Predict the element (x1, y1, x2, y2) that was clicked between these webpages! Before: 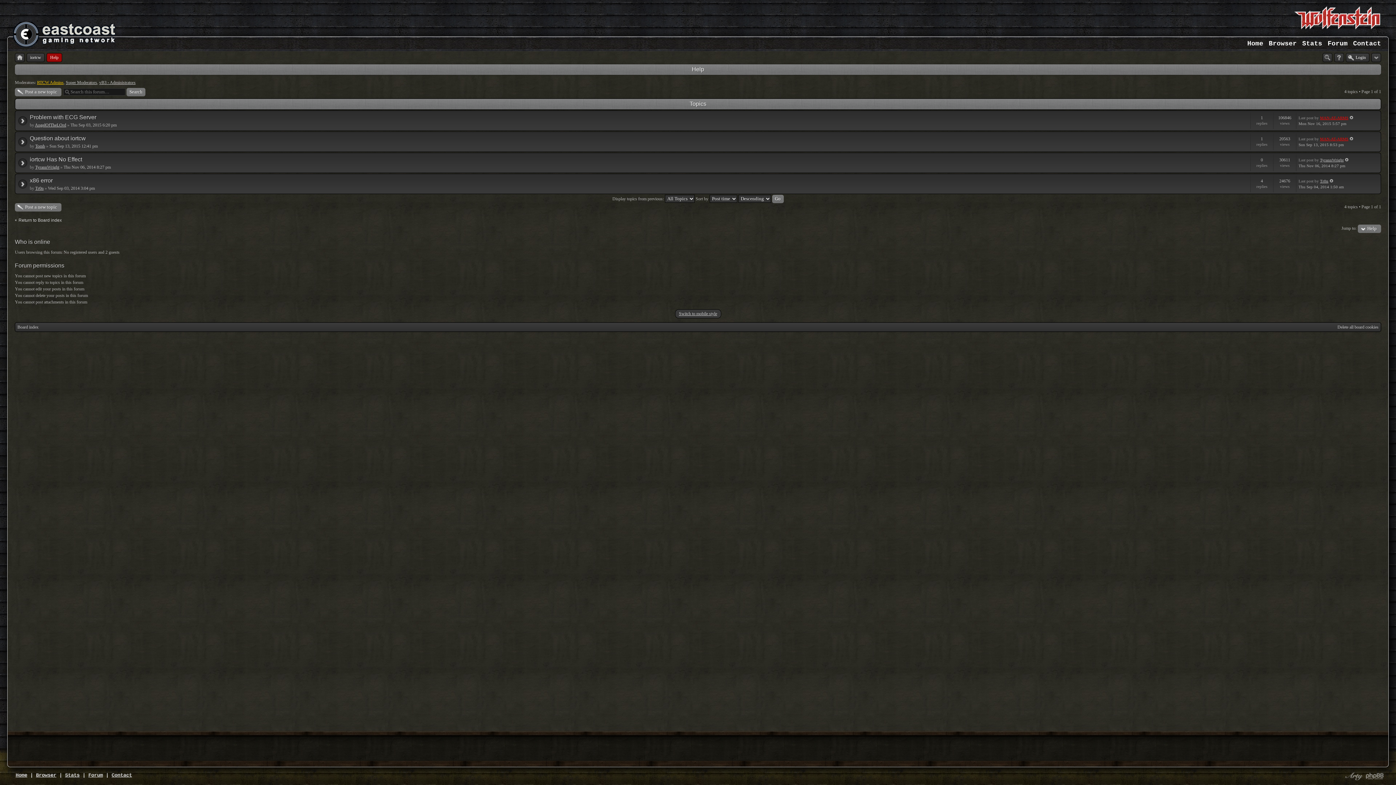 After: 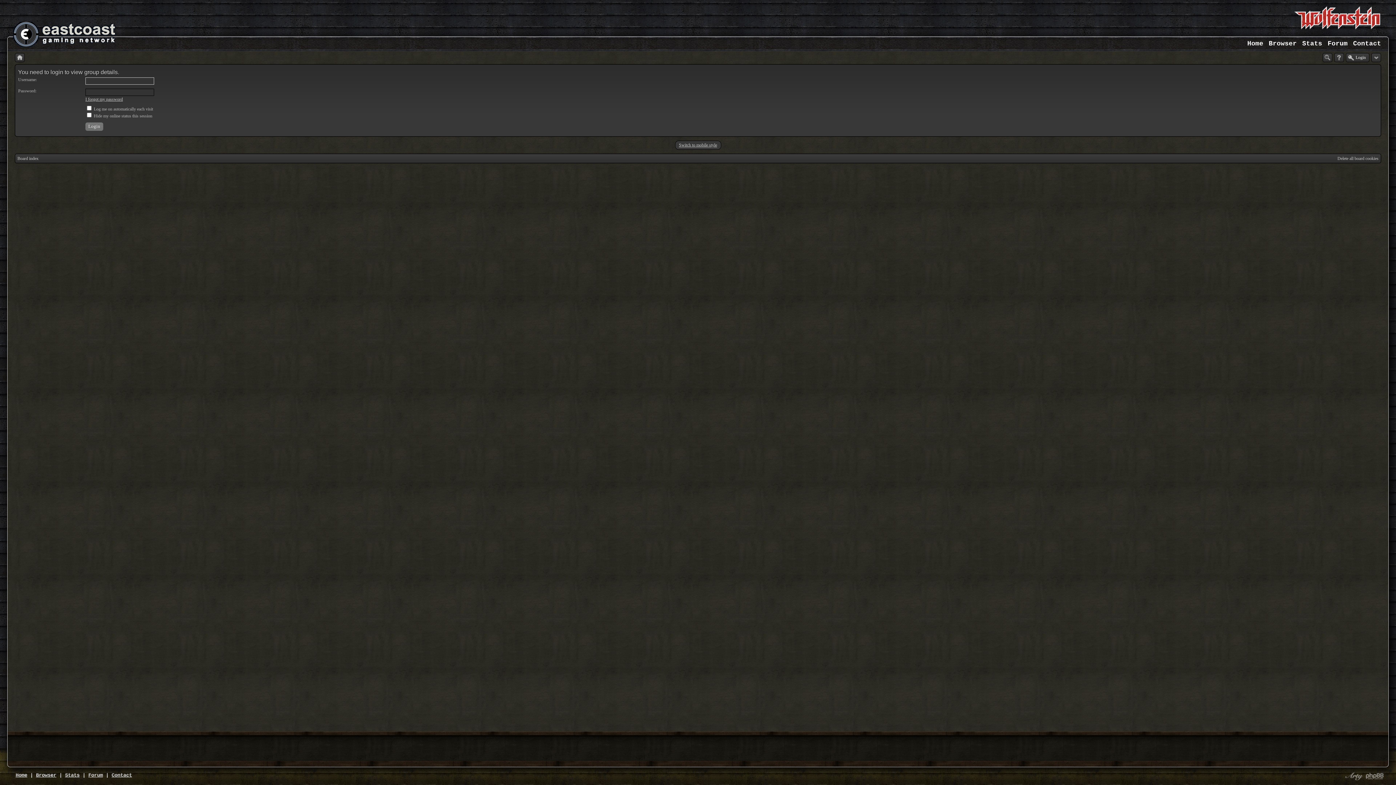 Action: label: RTCW Admins bbox: (37, 80, 63, 85)